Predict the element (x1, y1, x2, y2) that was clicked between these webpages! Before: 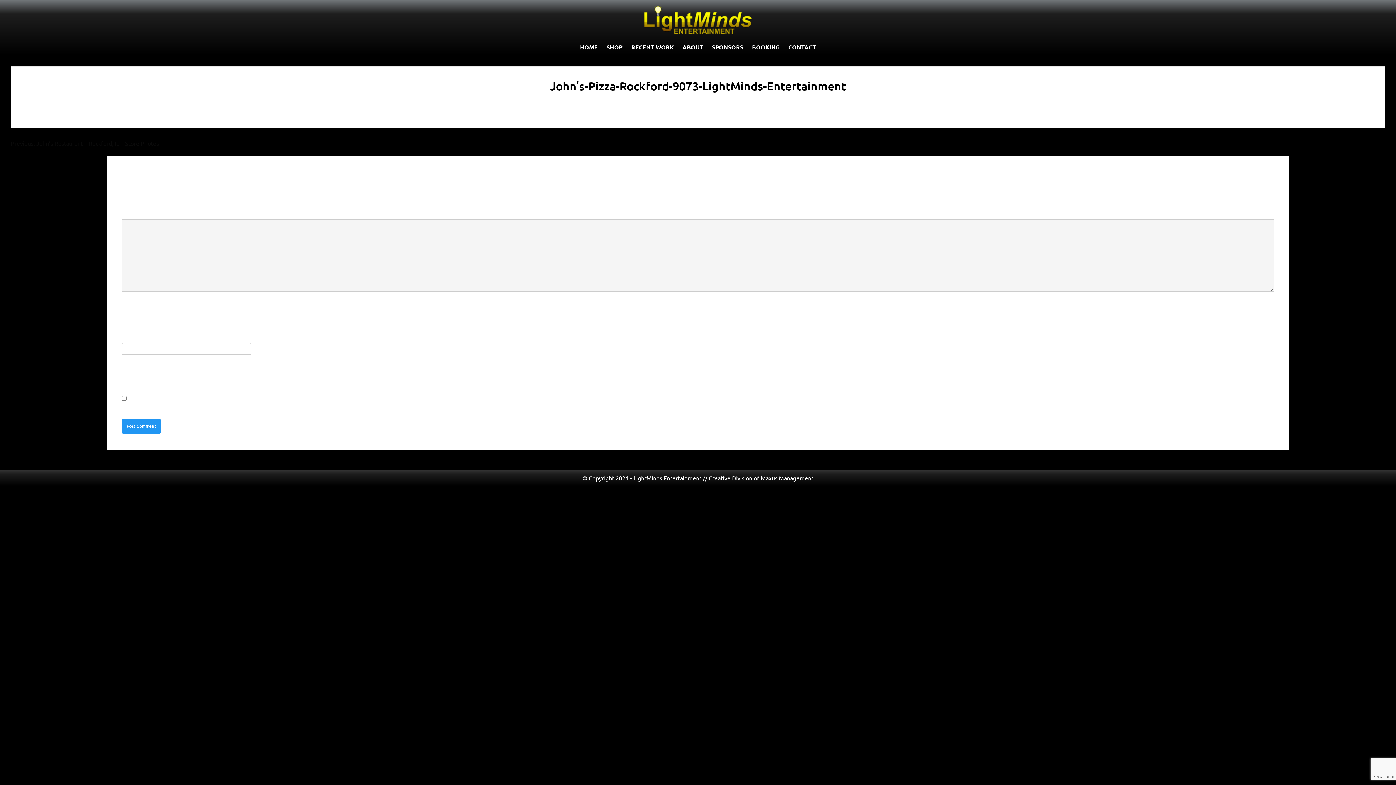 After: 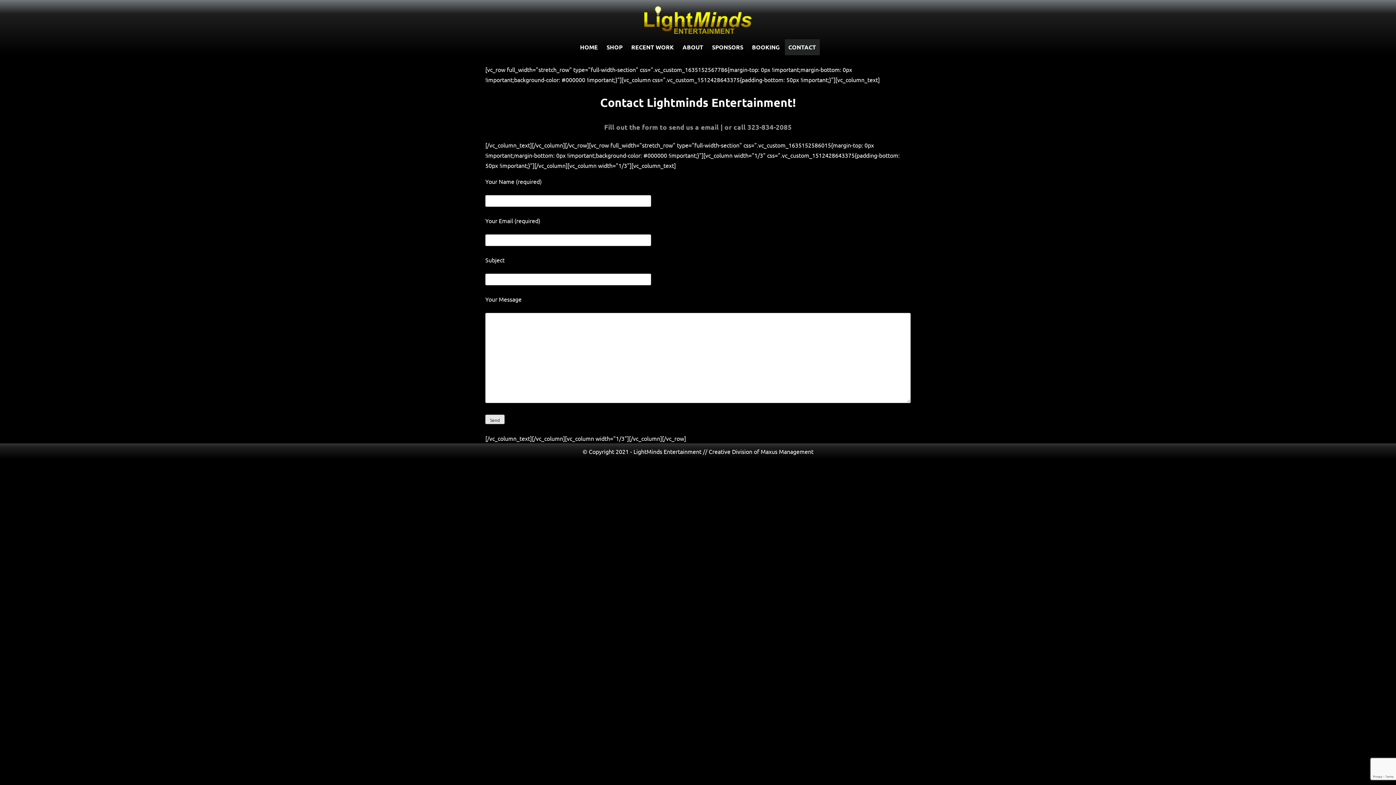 Action: label: CONTACT bbox: (784, 39, 819, 55)